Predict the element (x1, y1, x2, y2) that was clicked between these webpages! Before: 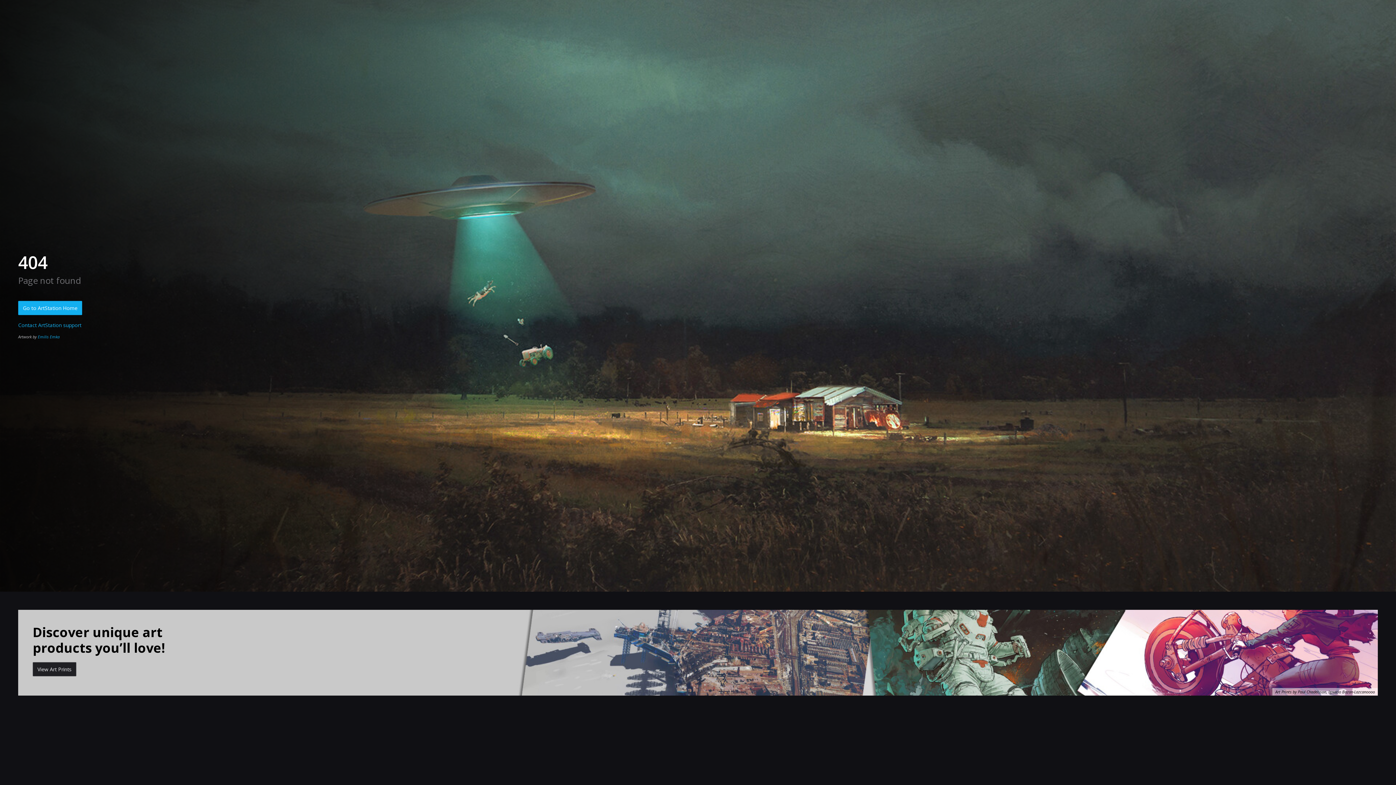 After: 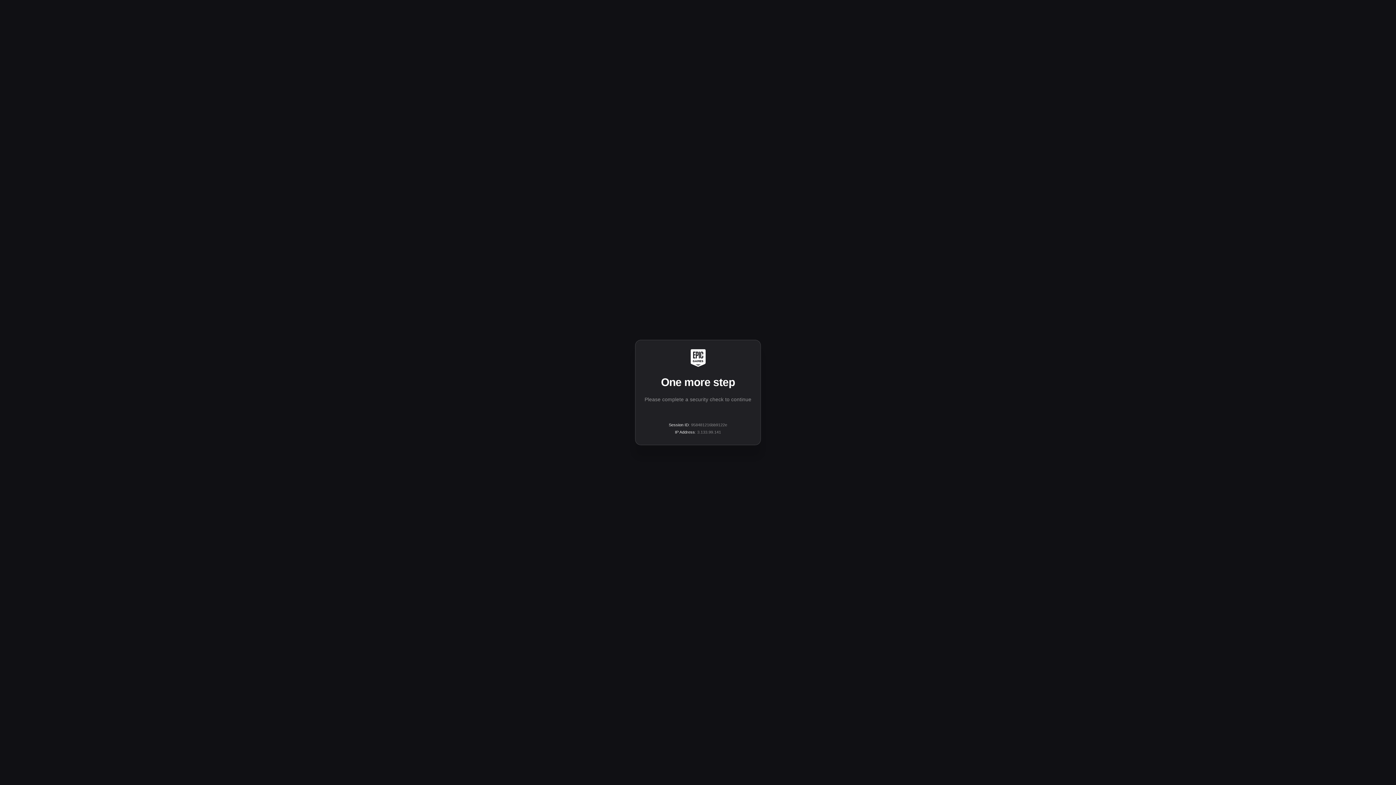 Action: bbox: (18, 300, 82, 315) label: Go to ArtStation Home